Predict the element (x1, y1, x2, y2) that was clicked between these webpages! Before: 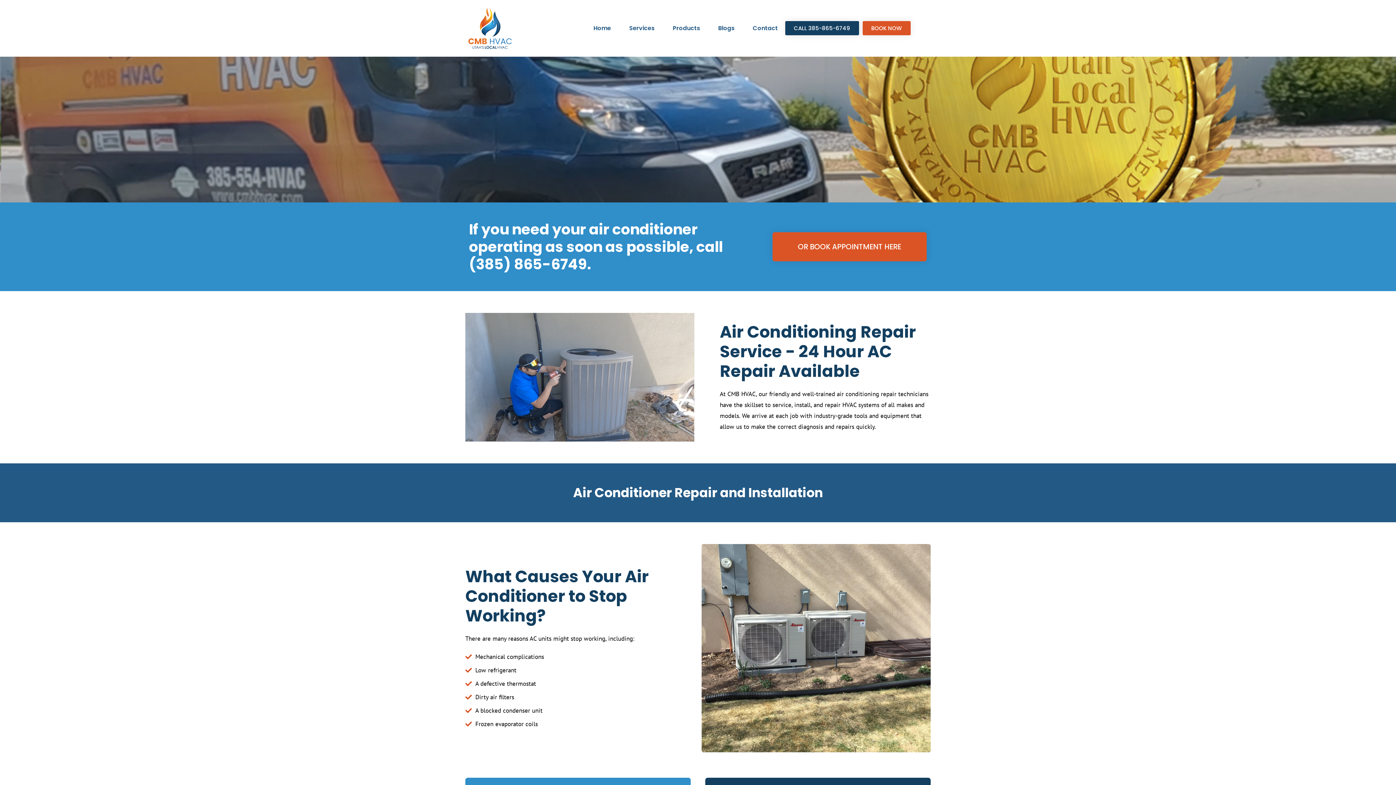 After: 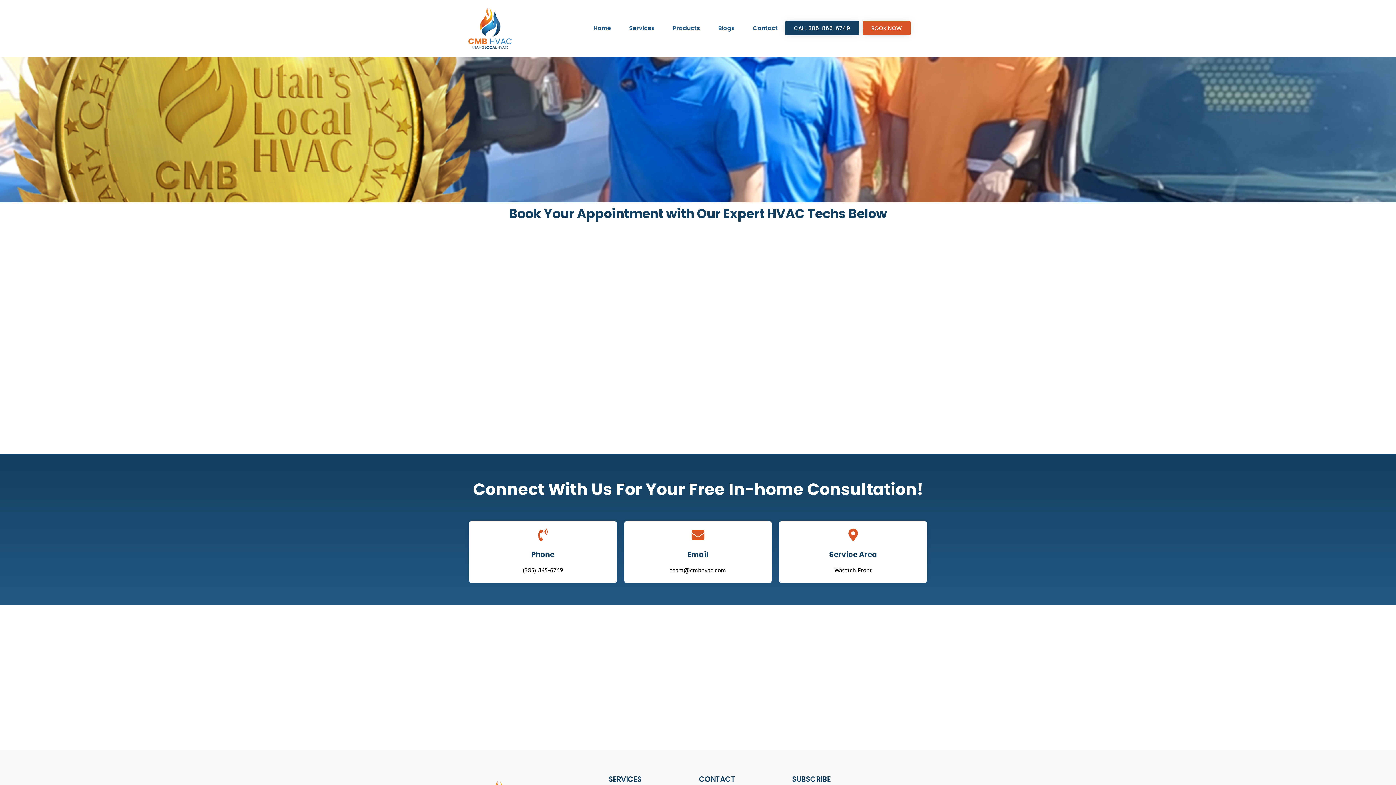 Action: label: OR BOOK APPOINTMENT HERE bbox: (772, 232, 926, 261)